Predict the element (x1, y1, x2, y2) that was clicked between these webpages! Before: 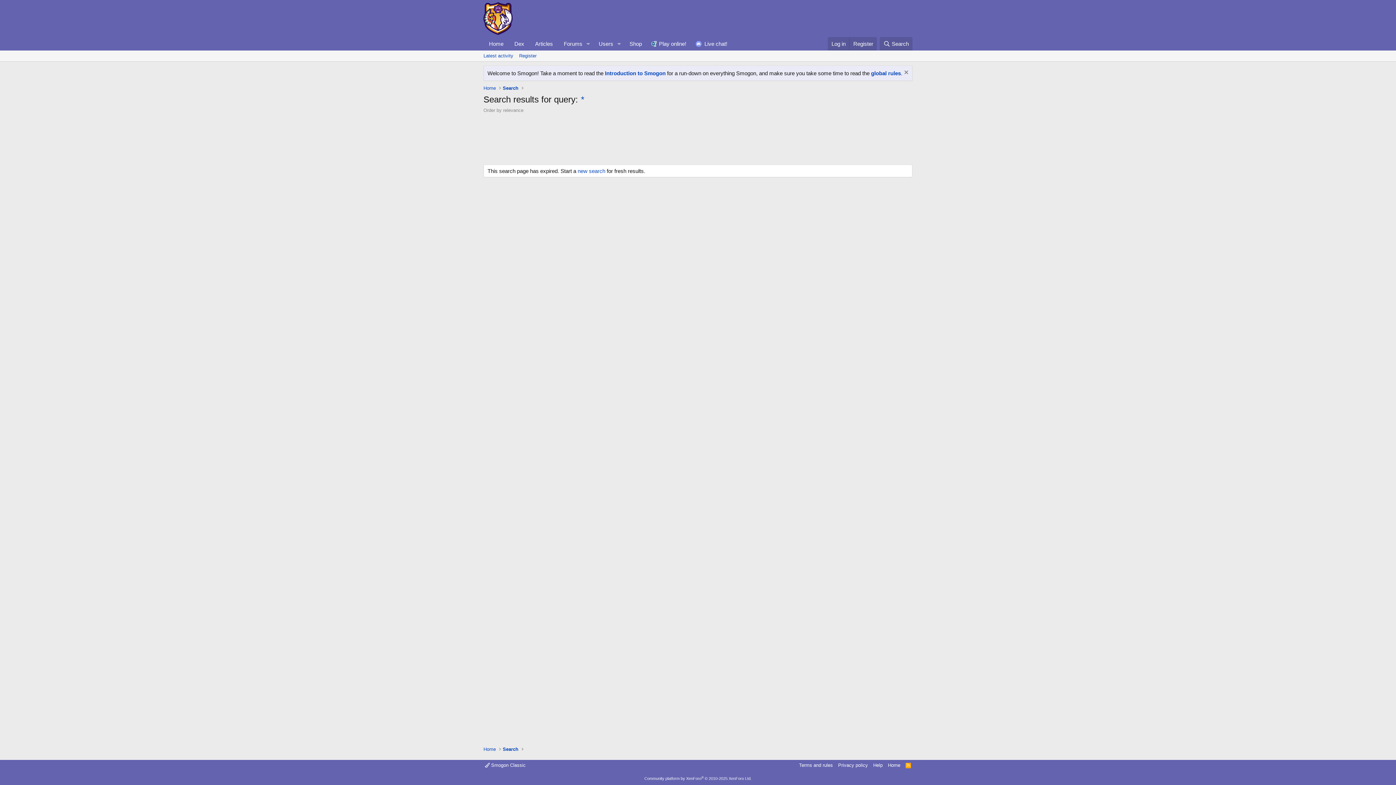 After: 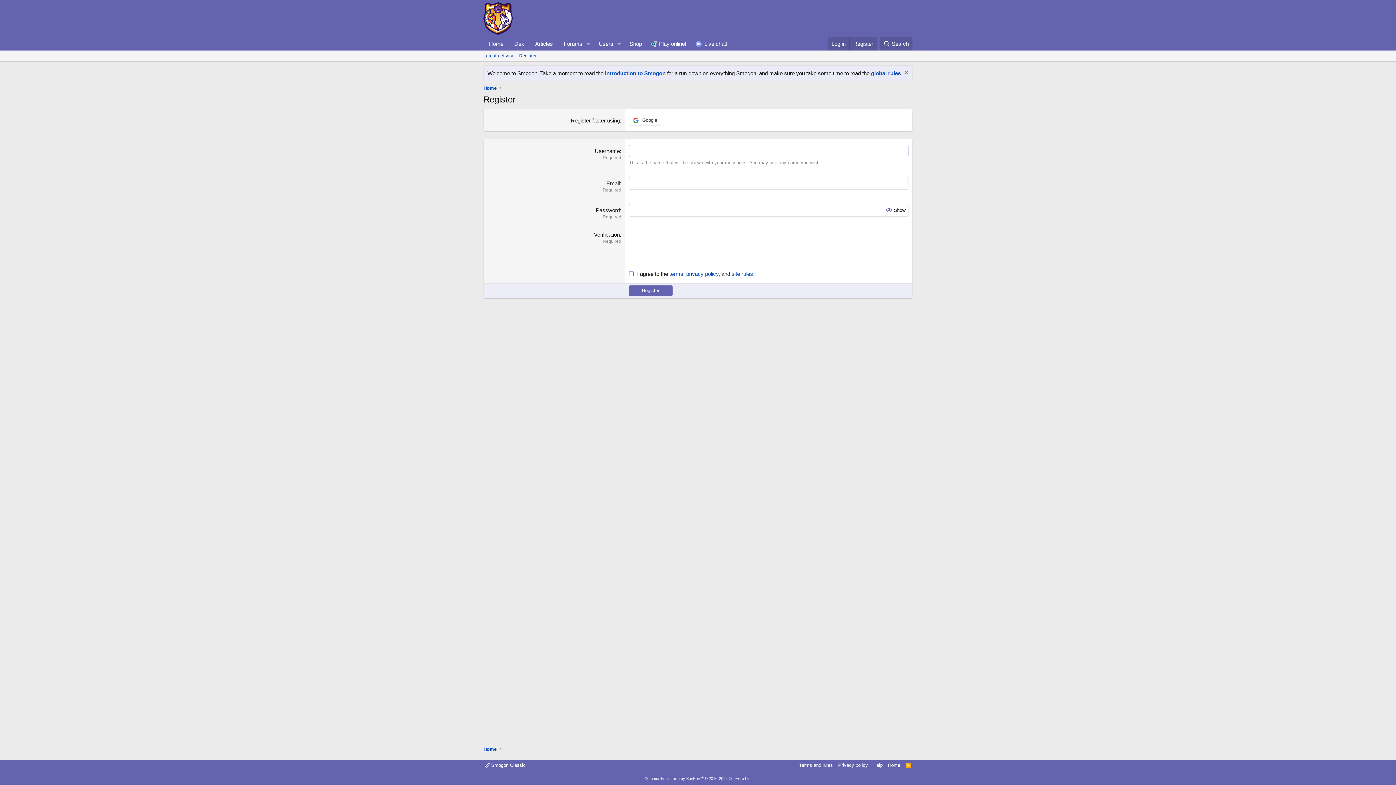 Action: label: Register bbox: (516, 50, 539, 61)